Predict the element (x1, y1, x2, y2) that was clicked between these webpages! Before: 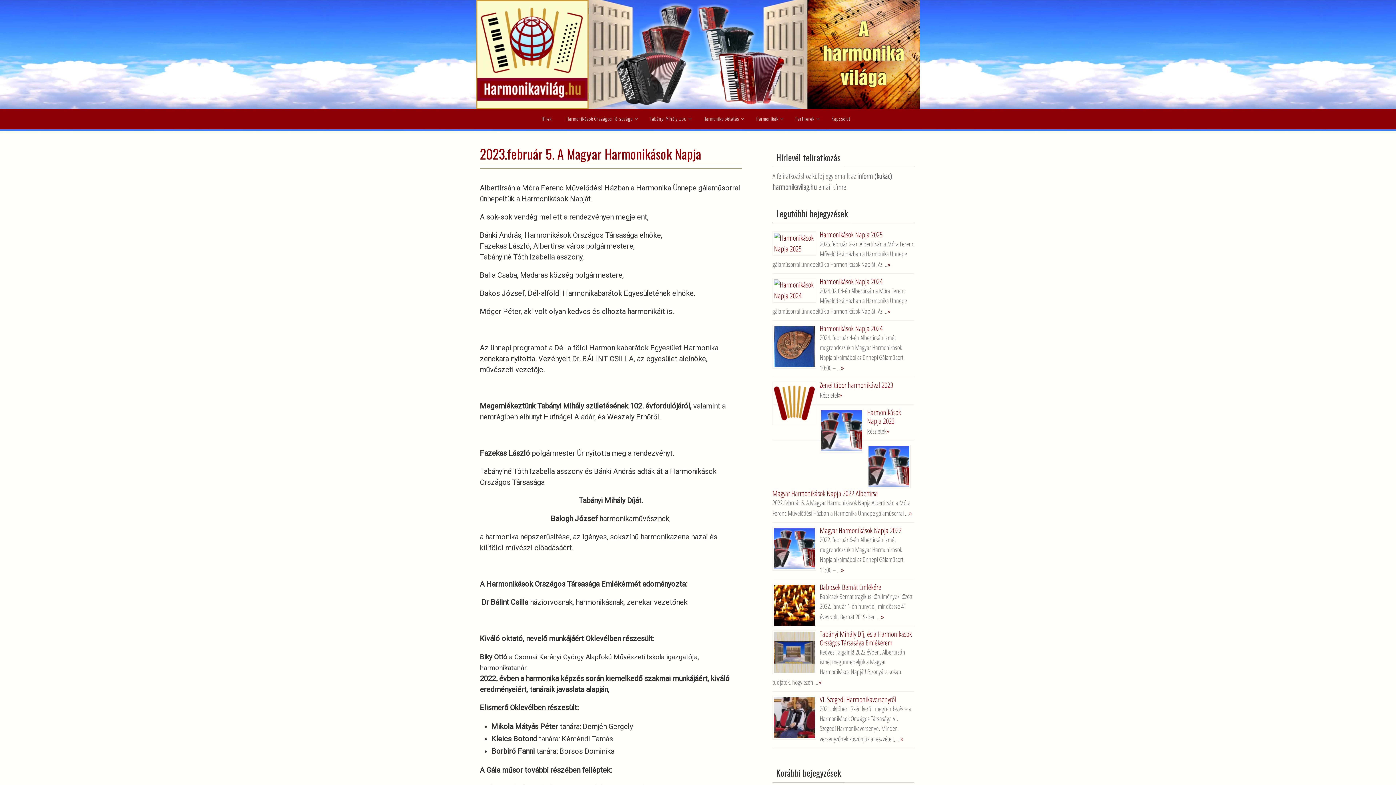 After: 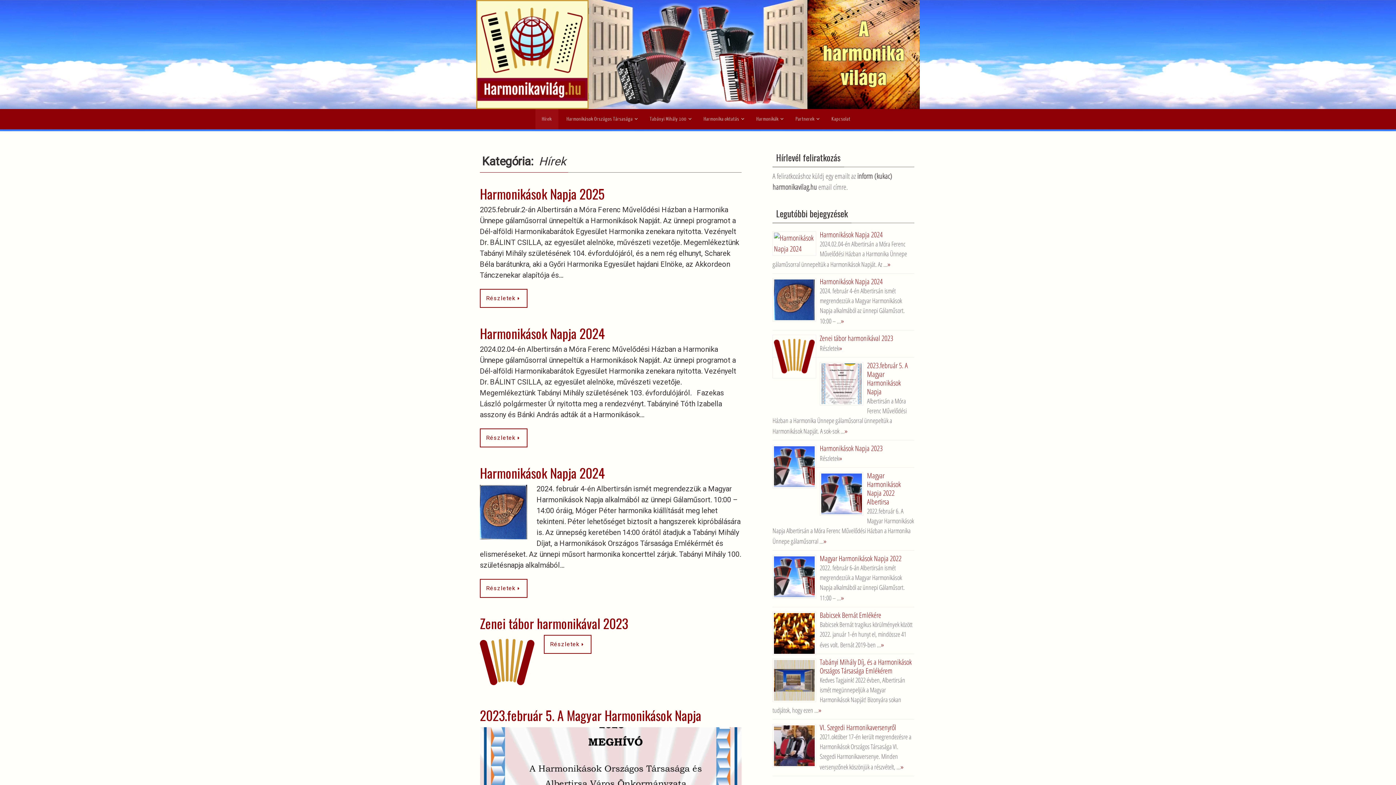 Action: label: Hírek bbox: (535, 109, 558, 129)